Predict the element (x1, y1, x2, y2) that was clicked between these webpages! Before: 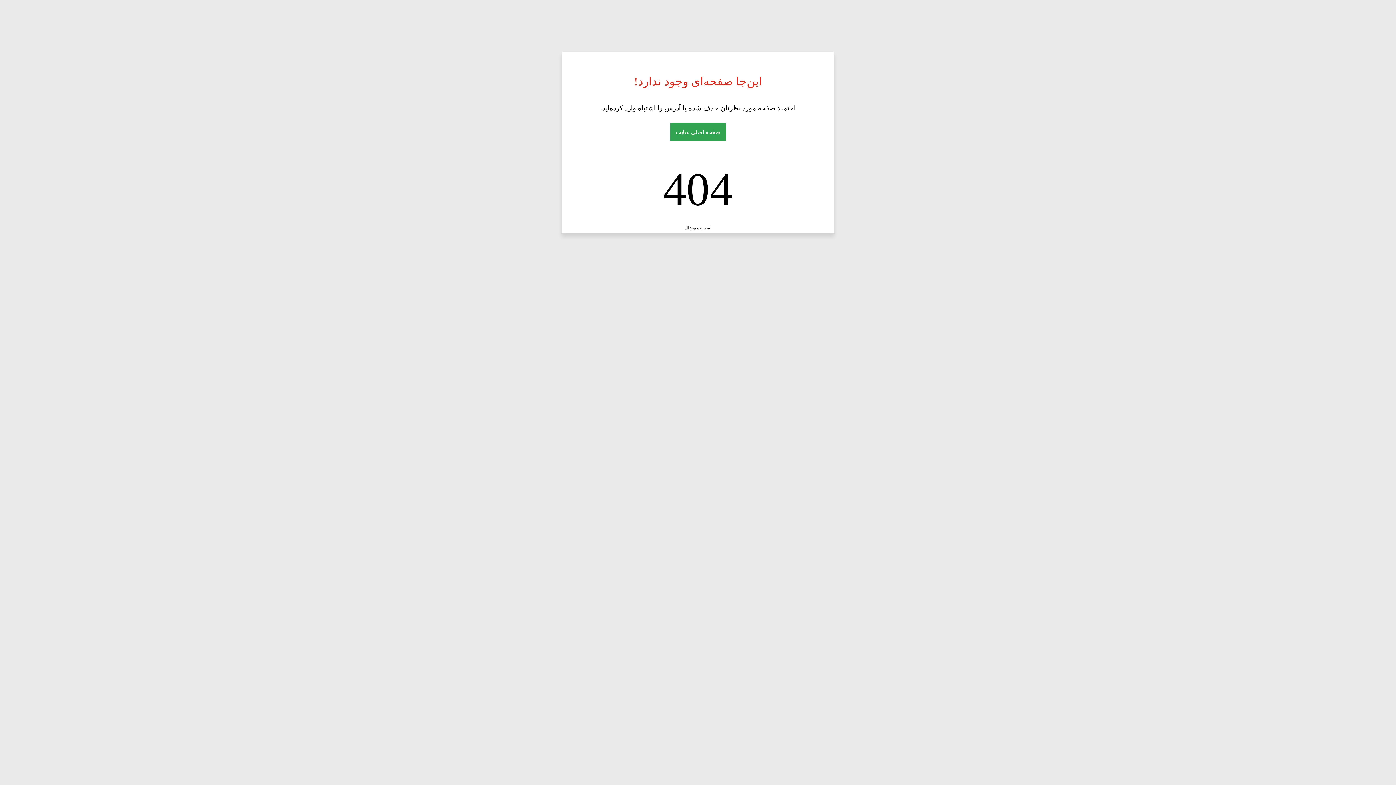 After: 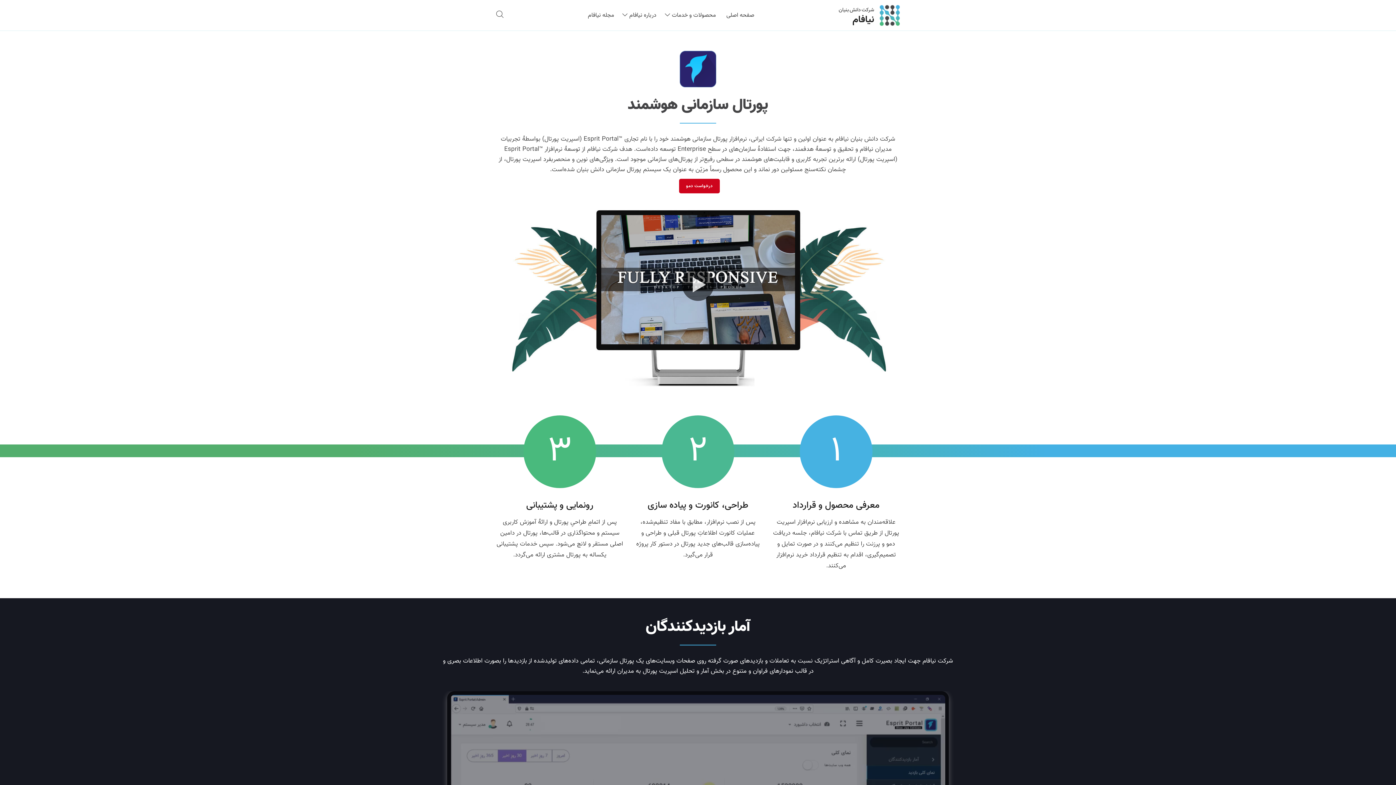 Action: bbox: (684, 225, 711, 230) label: اسپریت پورتال